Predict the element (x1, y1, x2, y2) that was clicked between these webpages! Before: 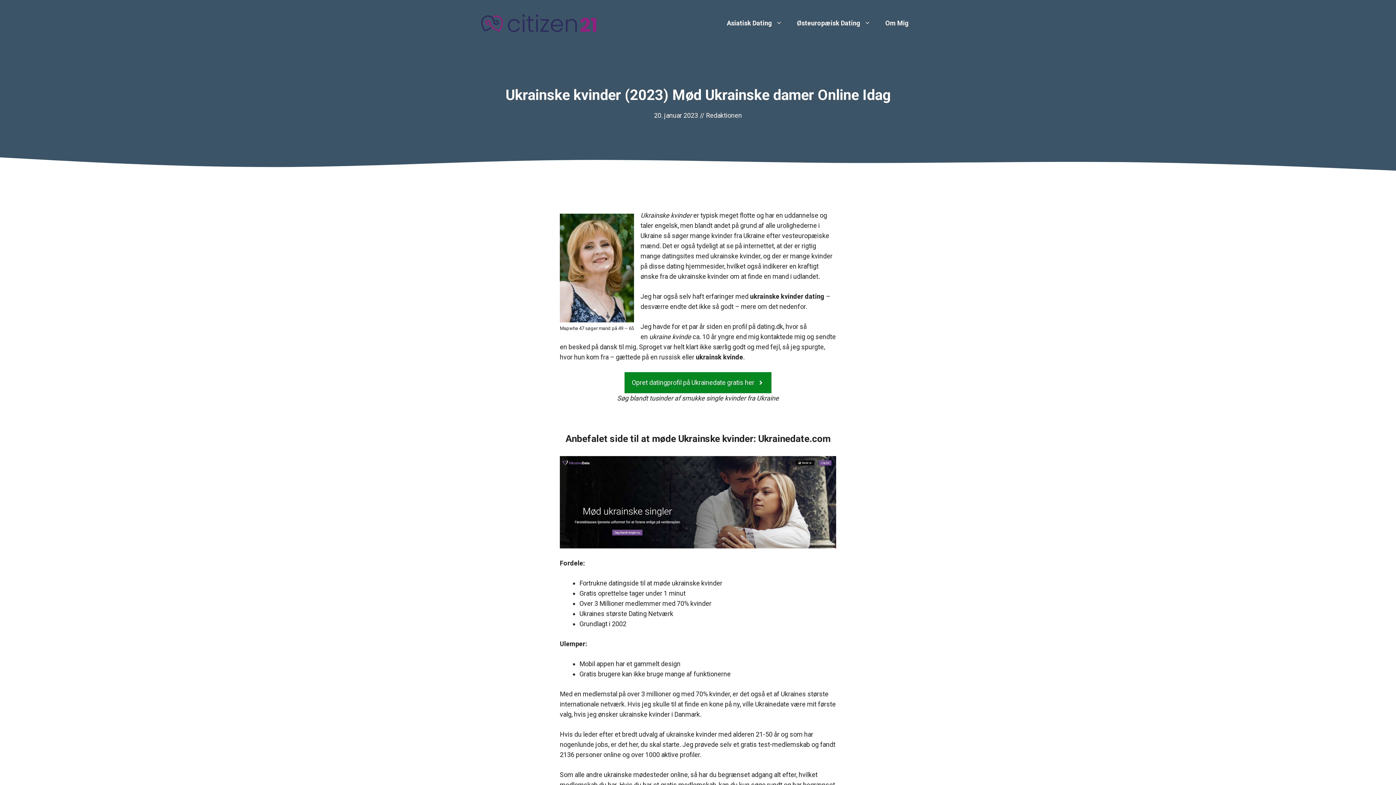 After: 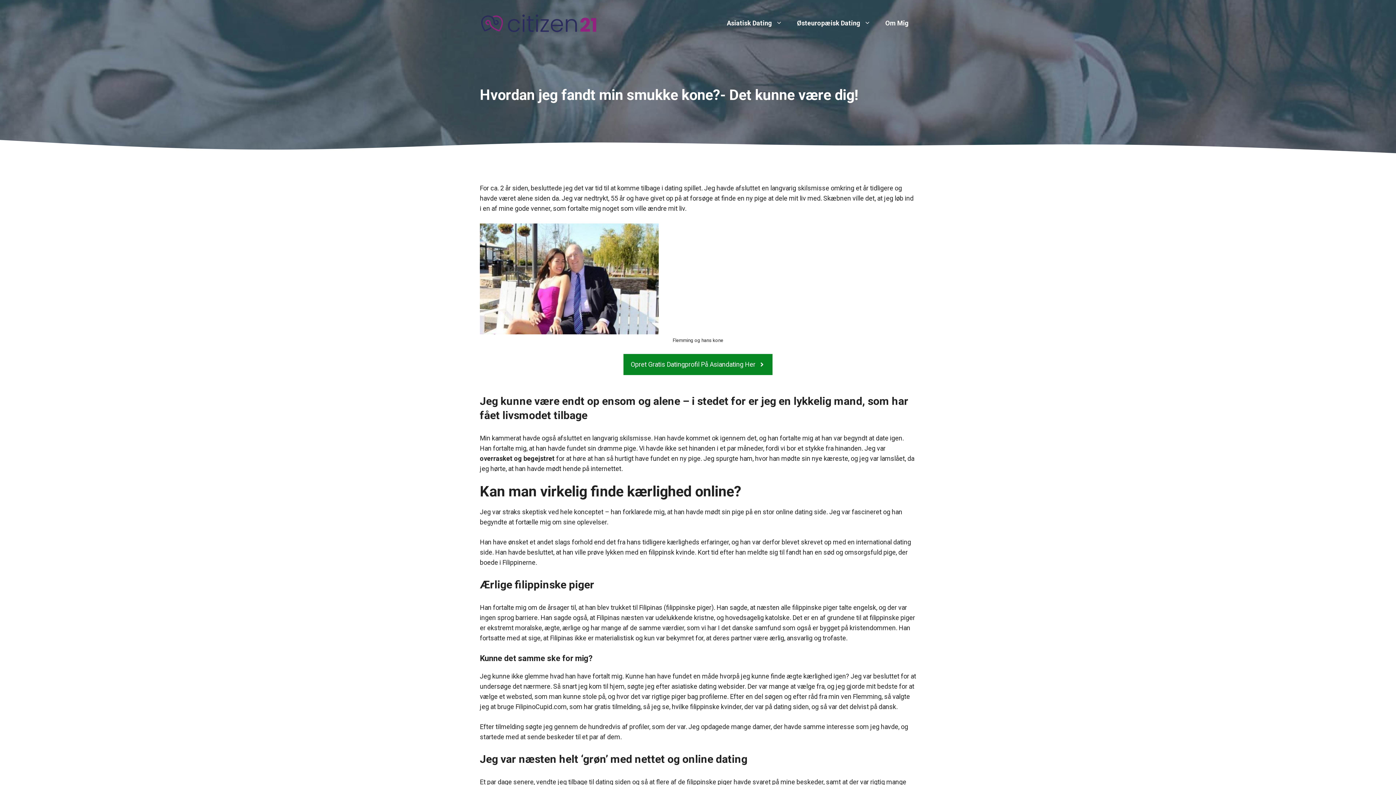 Action: bbox: (480, 18, 596, 26)